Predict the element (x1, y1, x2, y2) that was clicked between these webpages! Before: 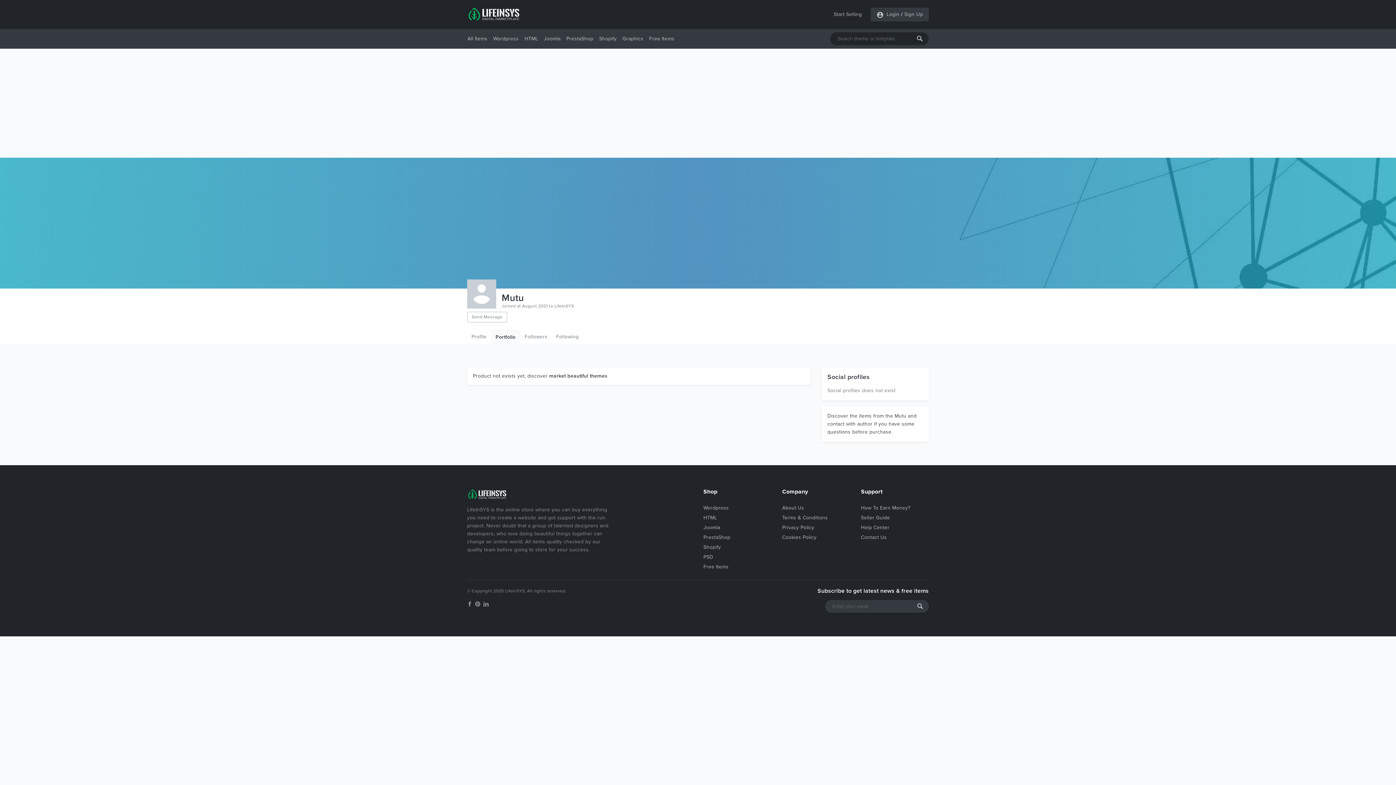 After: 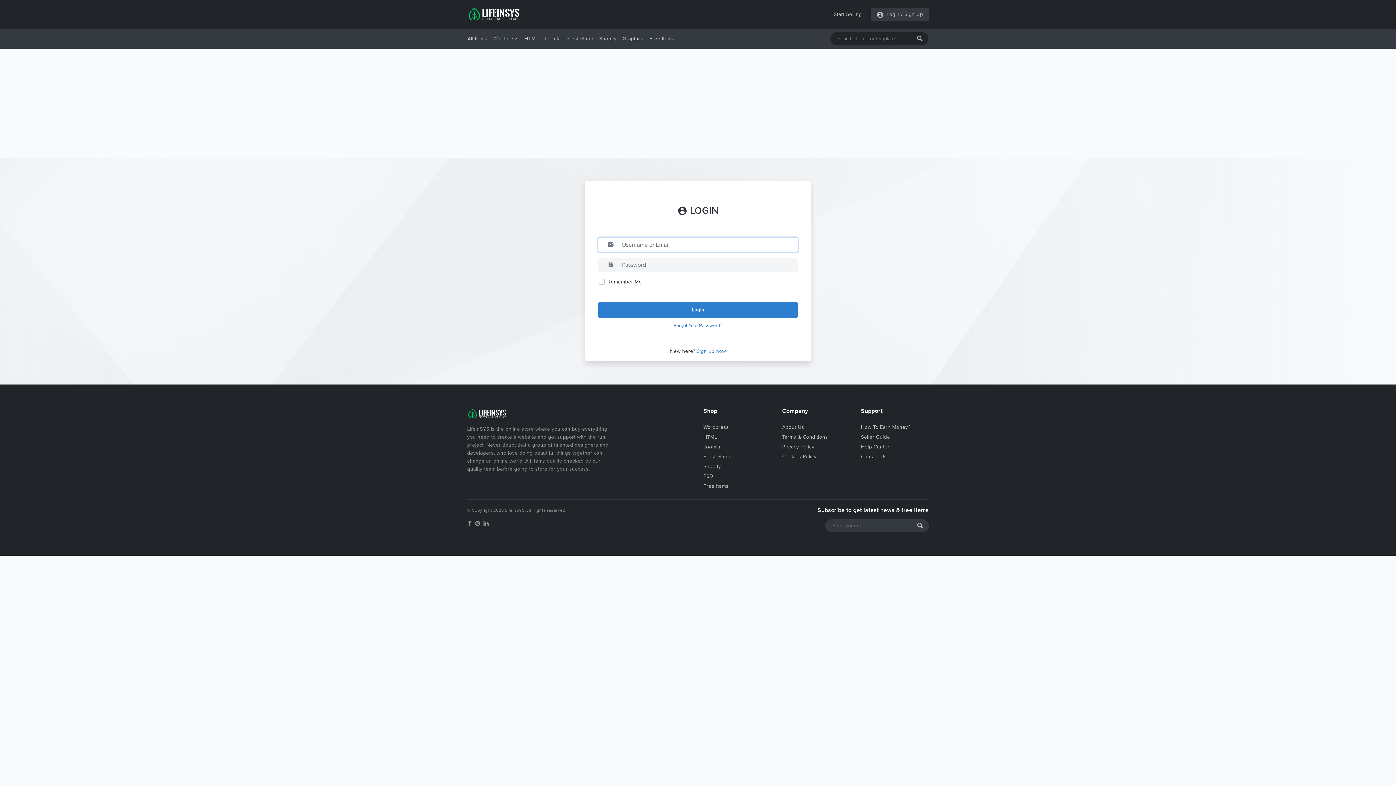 Action: label: Login bbox: (885, 7, 901, 21)